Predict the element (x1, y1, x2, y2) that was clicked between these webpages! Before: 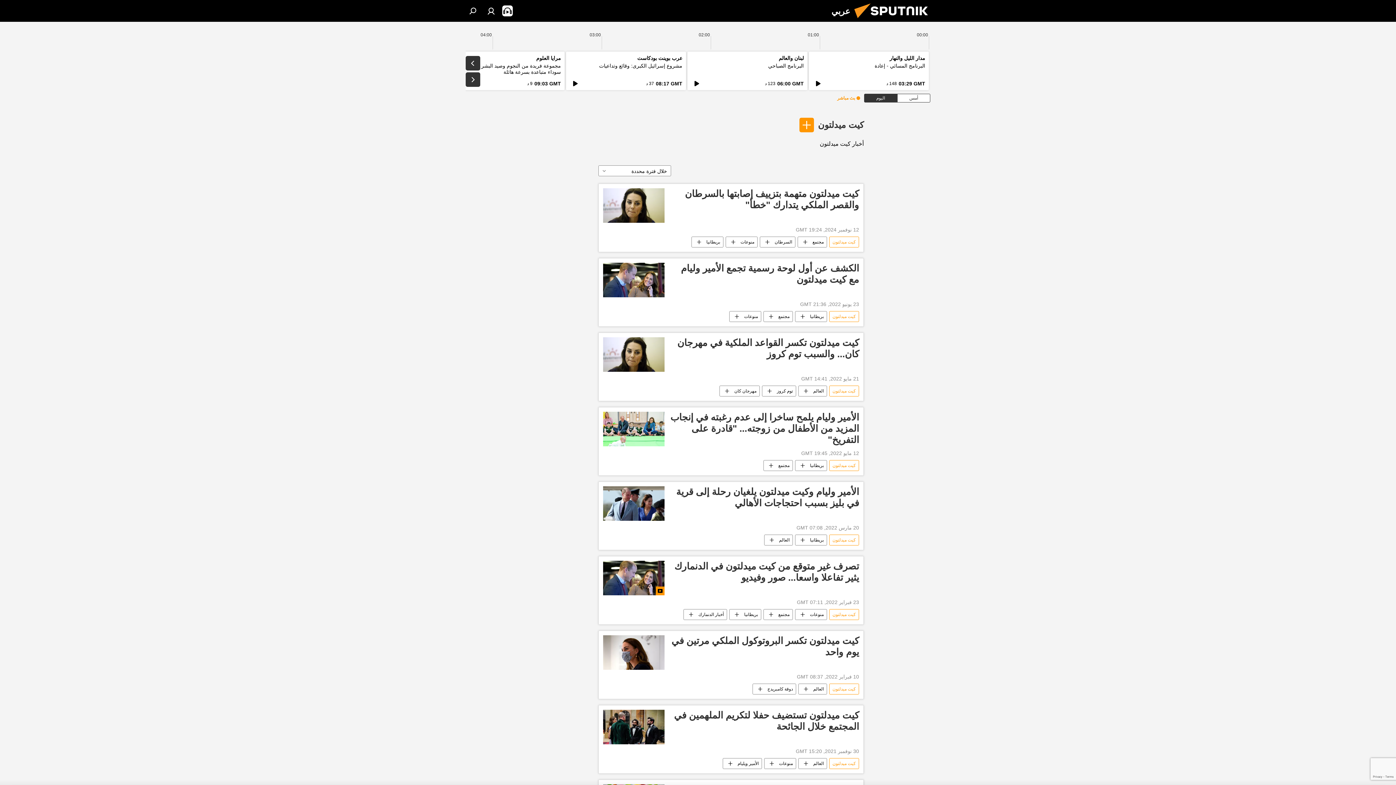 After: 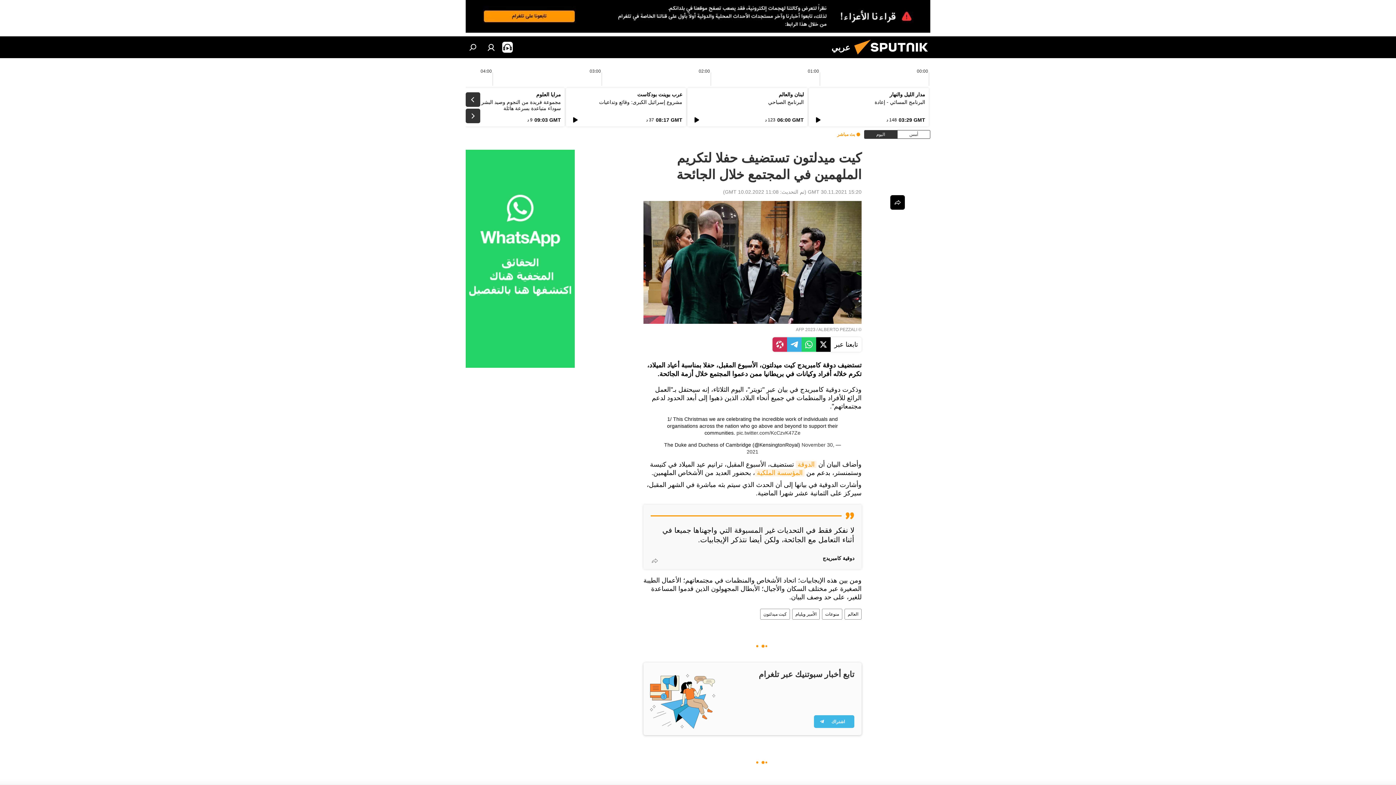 Action: bbox: (603, 710, 664, 744)